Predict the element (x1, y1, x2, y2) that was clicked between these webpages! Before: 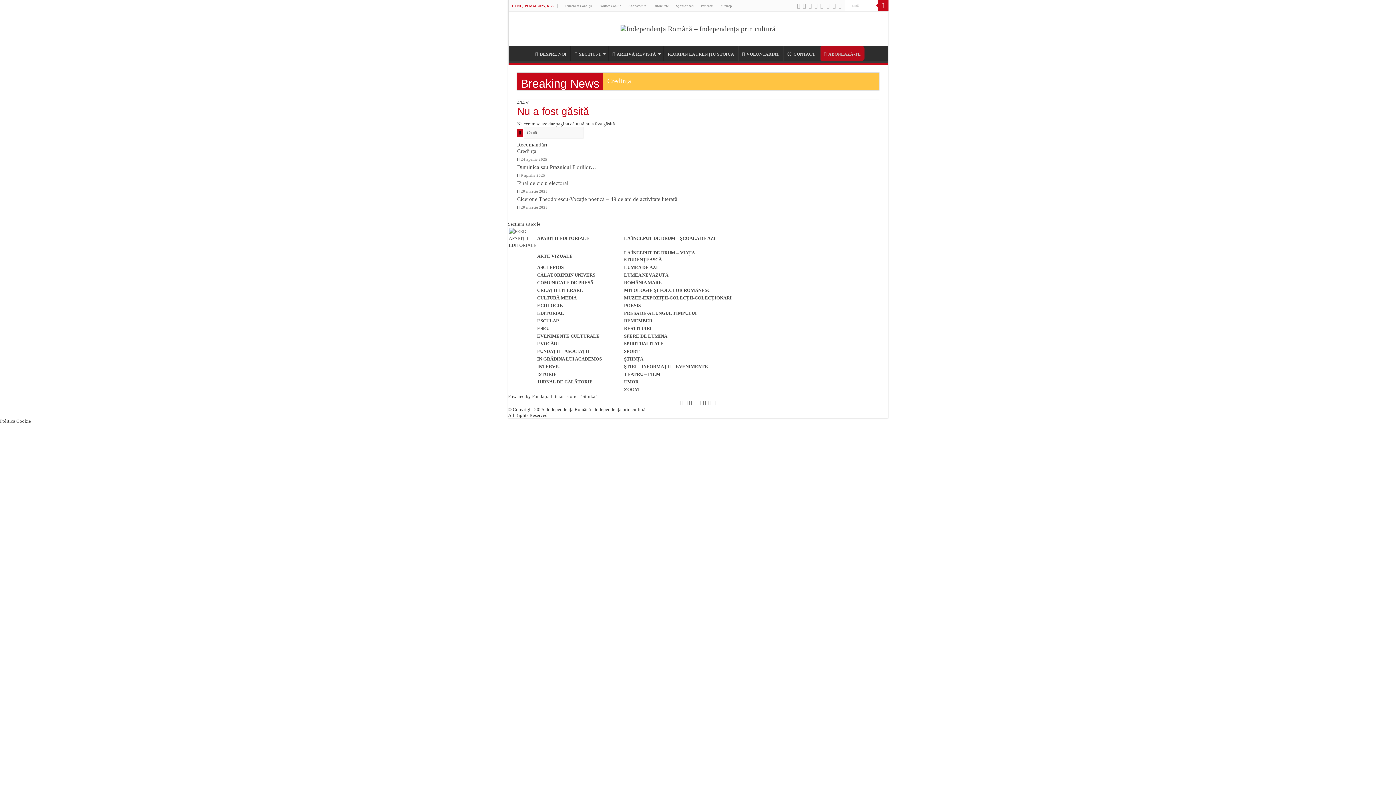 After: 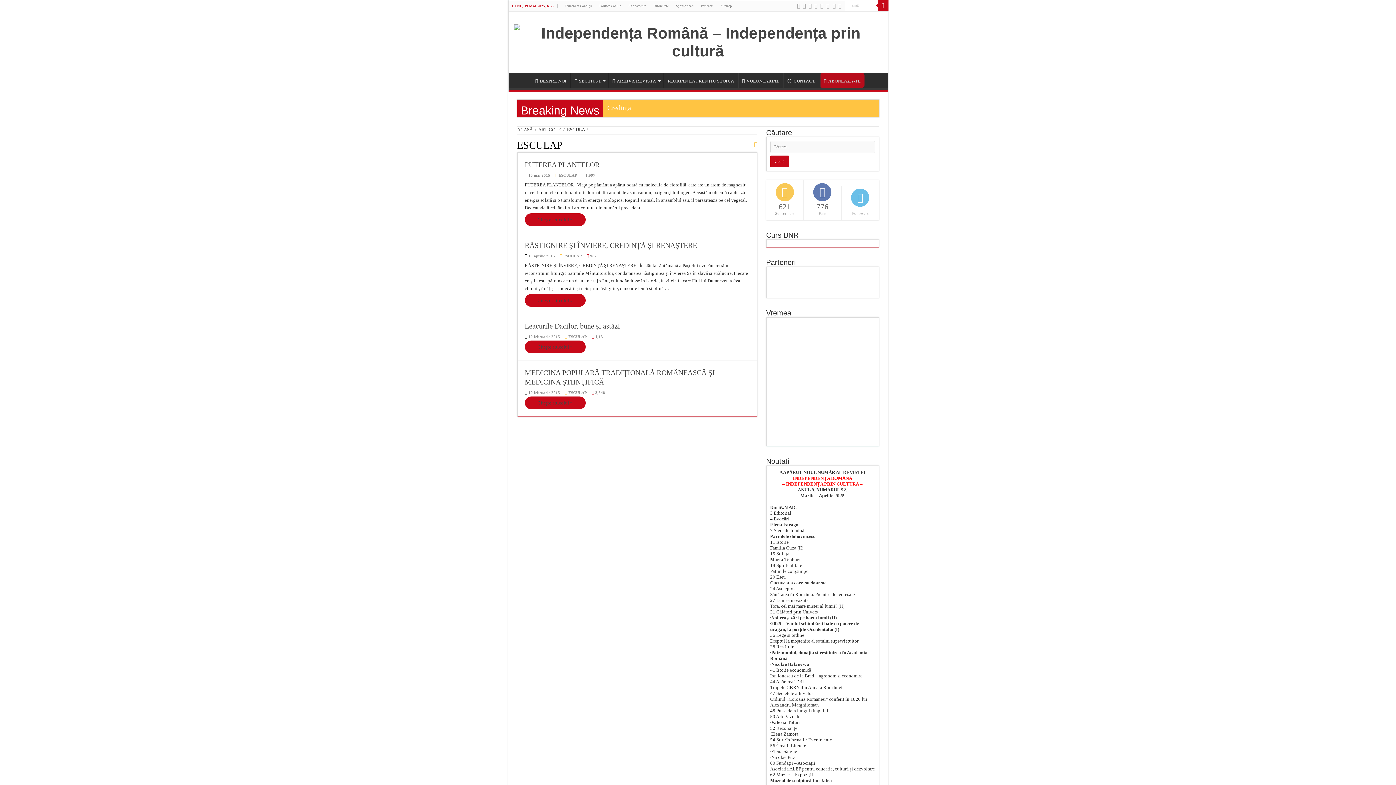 Action: label: ESCULAP bbox: (537, 318, 559, 323)